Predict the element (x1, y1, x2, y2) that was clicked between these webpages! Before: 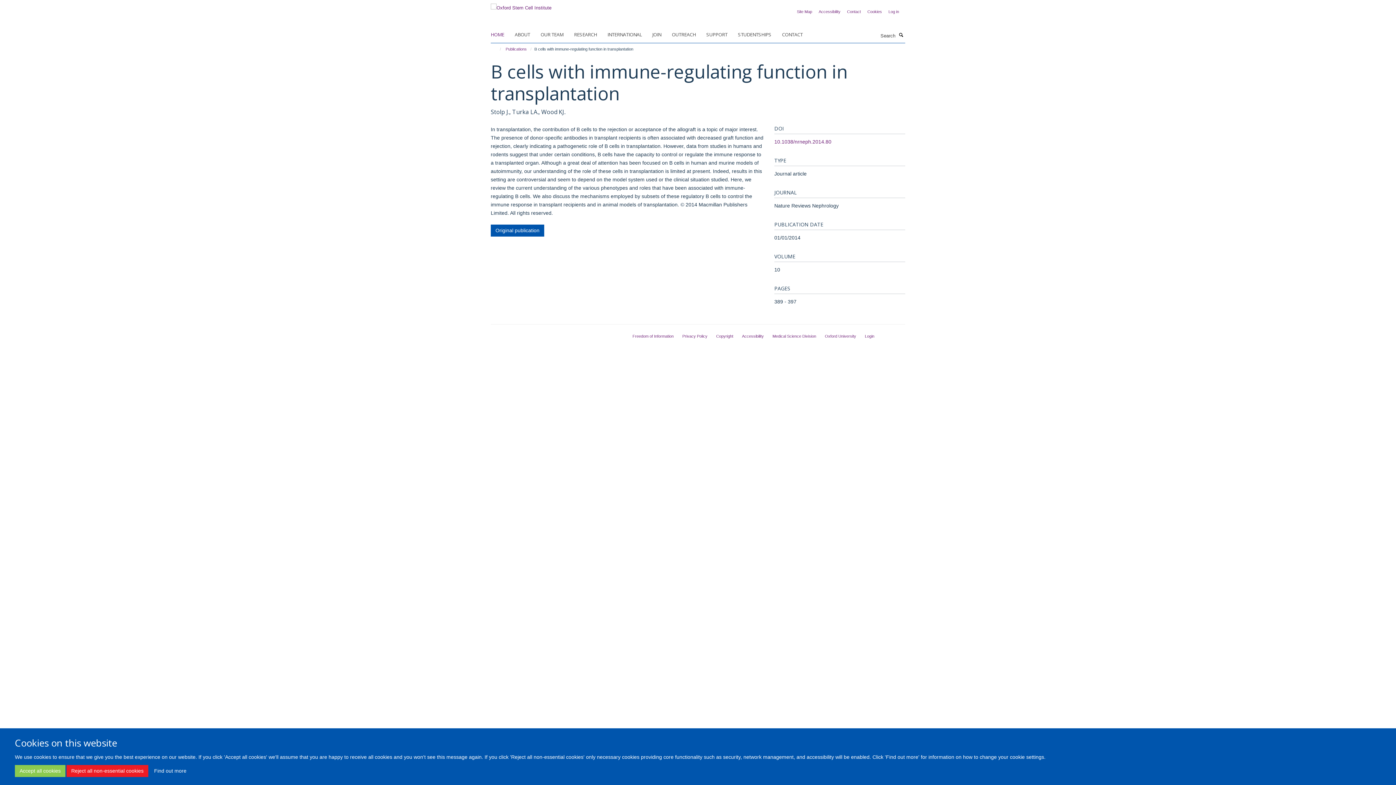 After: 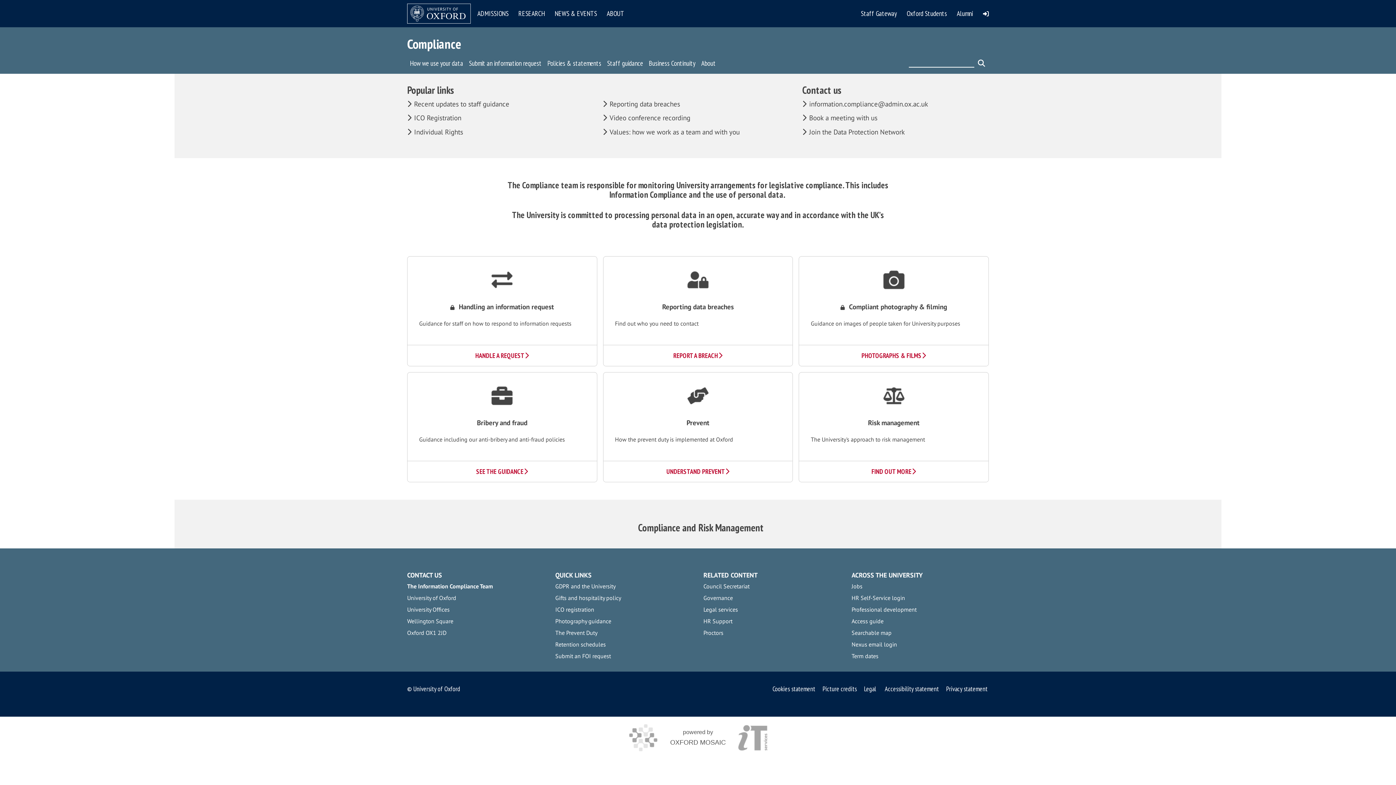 Action: label: Privacy Policy bbox: (682, 334, 707, 338)